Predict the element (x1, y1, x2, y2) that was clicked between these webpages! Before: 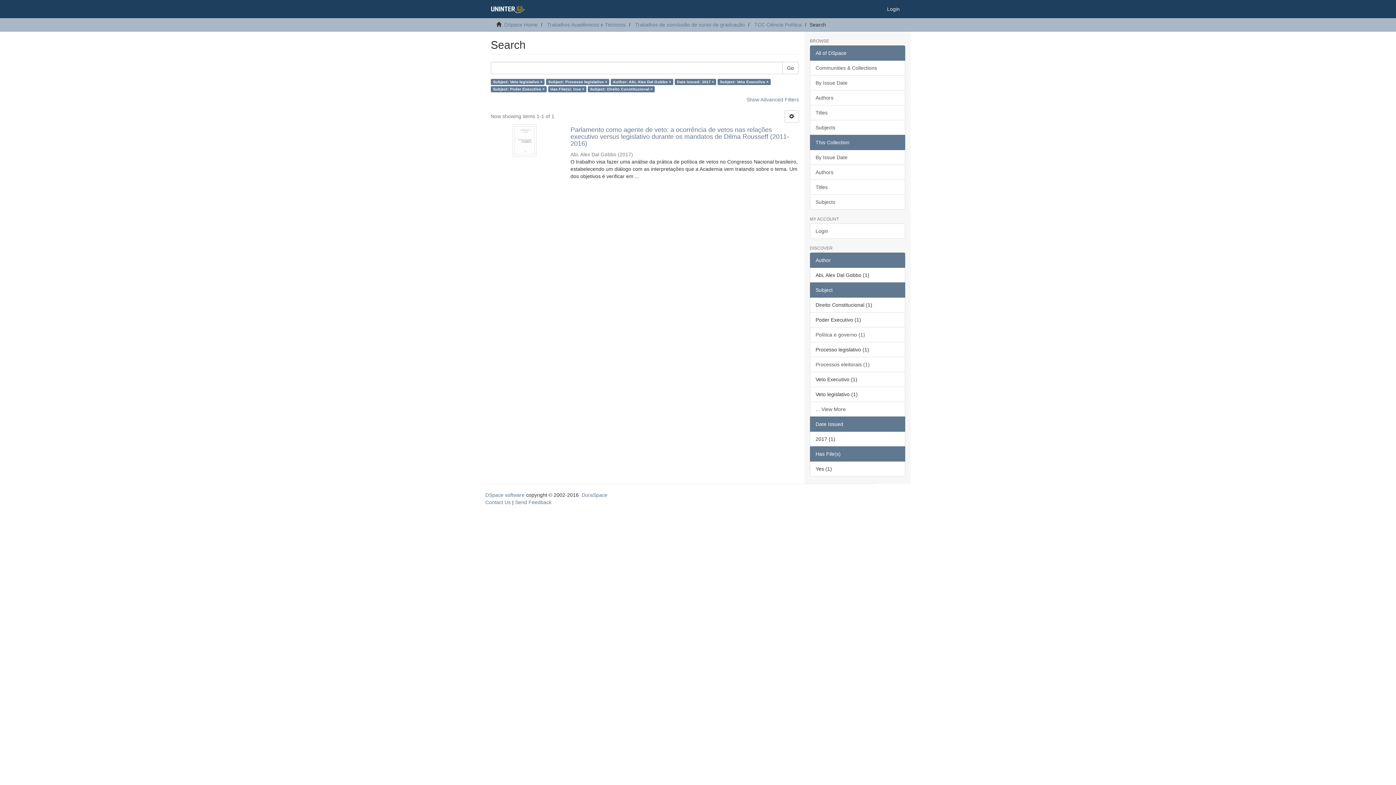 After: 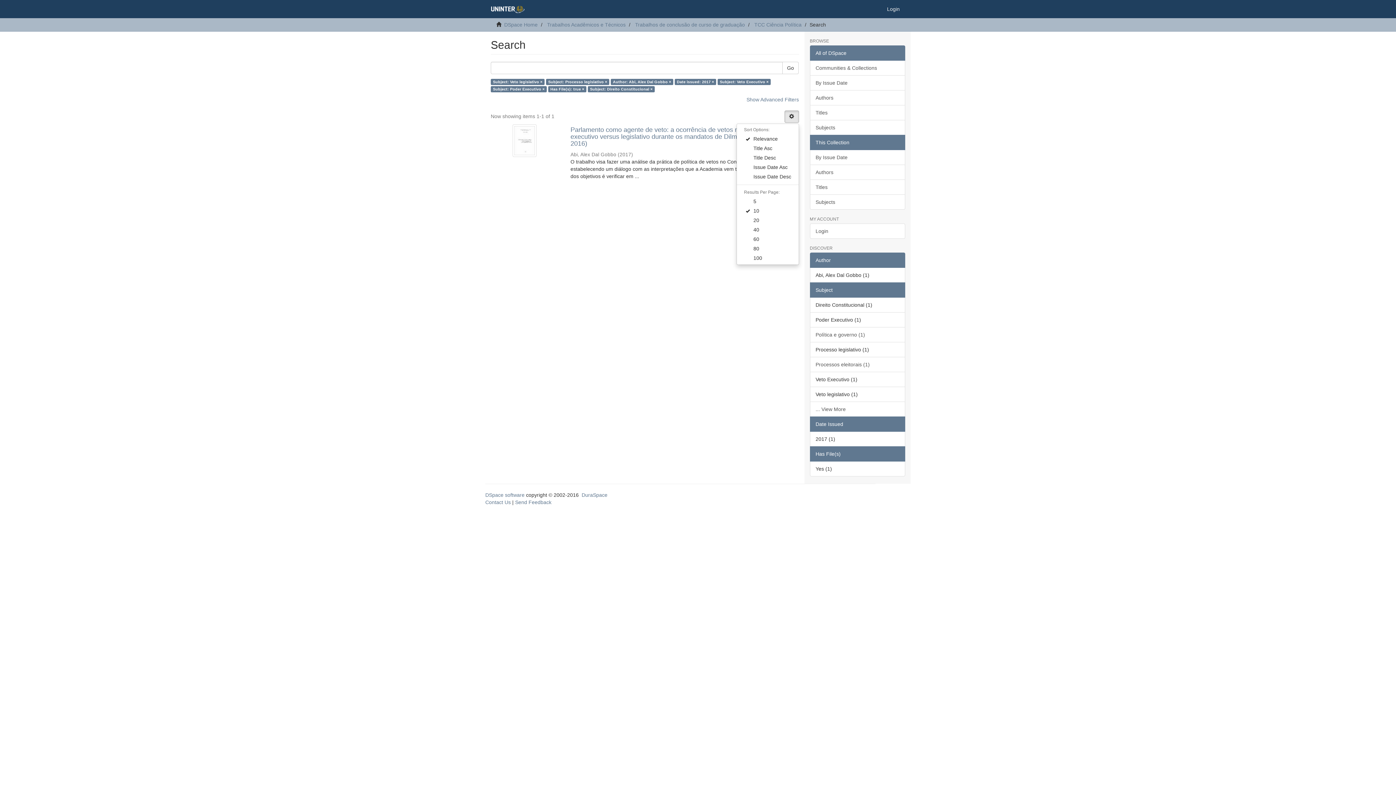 Action: bbox: (784, 110, 799, 122)